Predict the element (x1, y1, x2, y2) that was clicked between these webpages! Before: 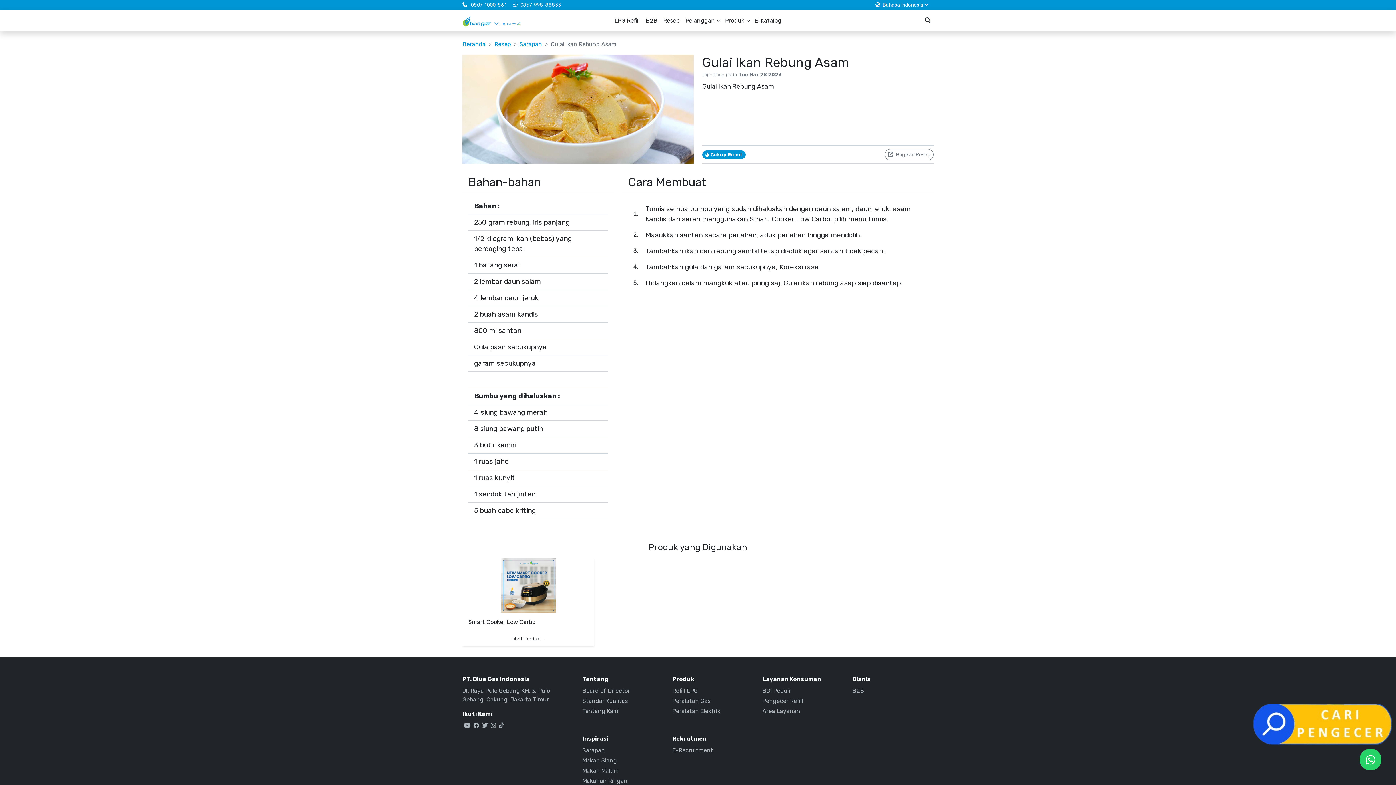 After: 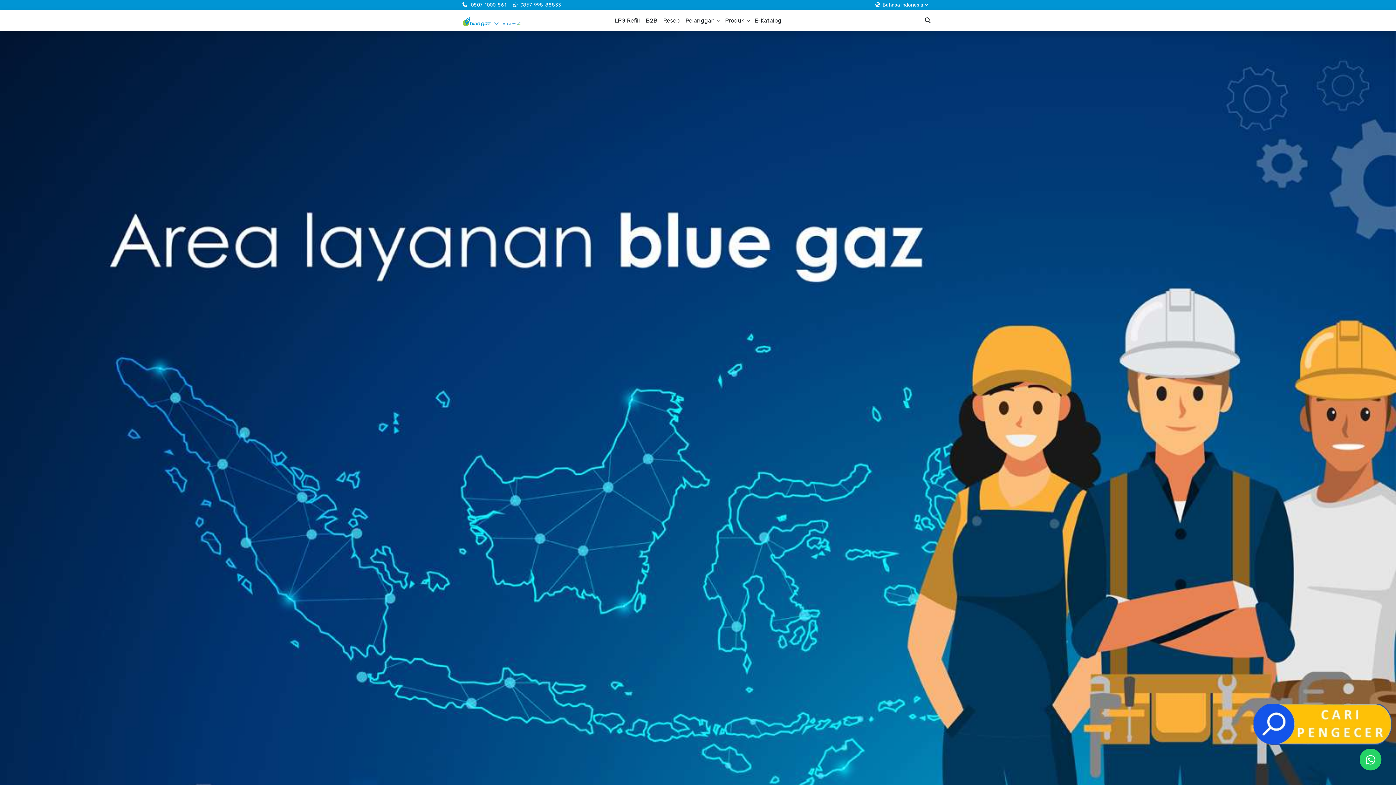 Action: label: Area Layanan bbox: (762, 708, 800, 714)